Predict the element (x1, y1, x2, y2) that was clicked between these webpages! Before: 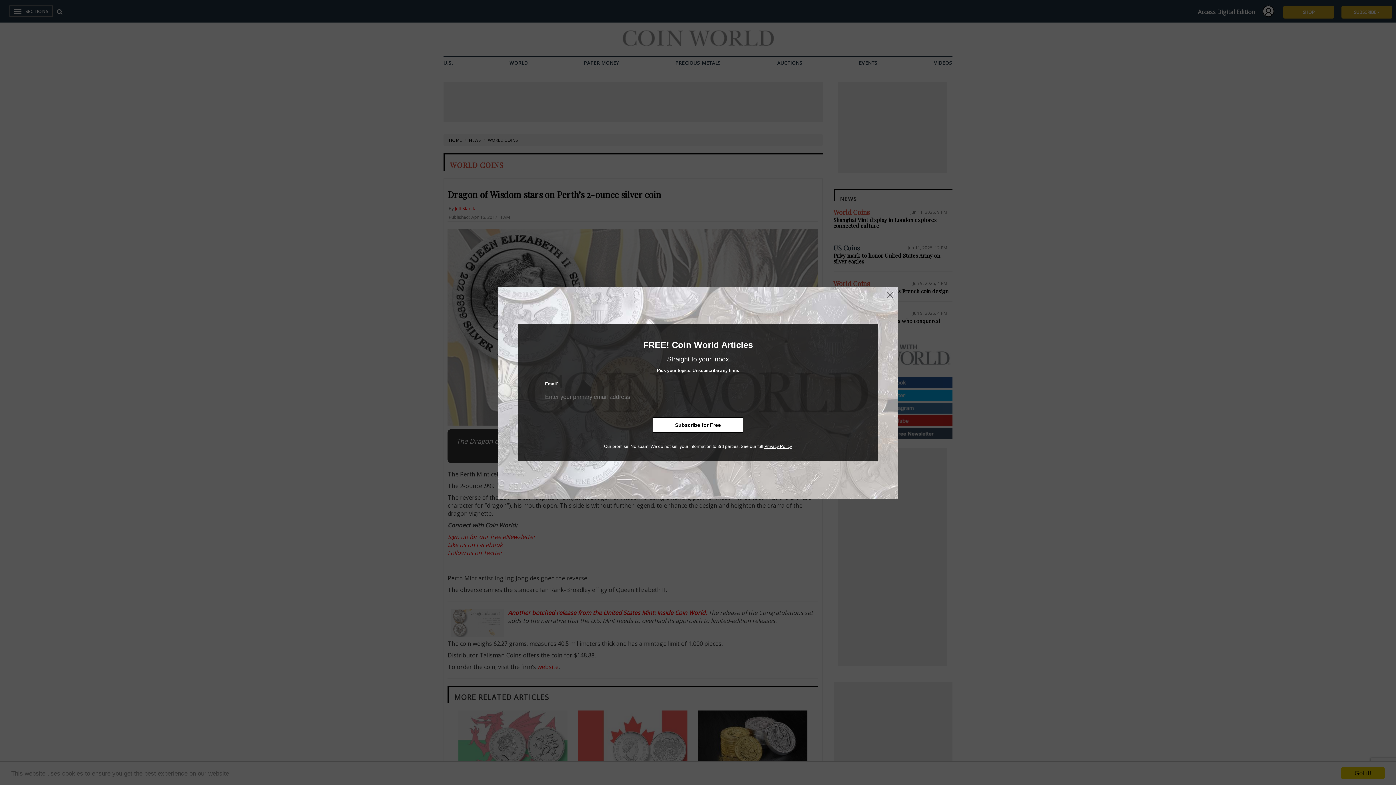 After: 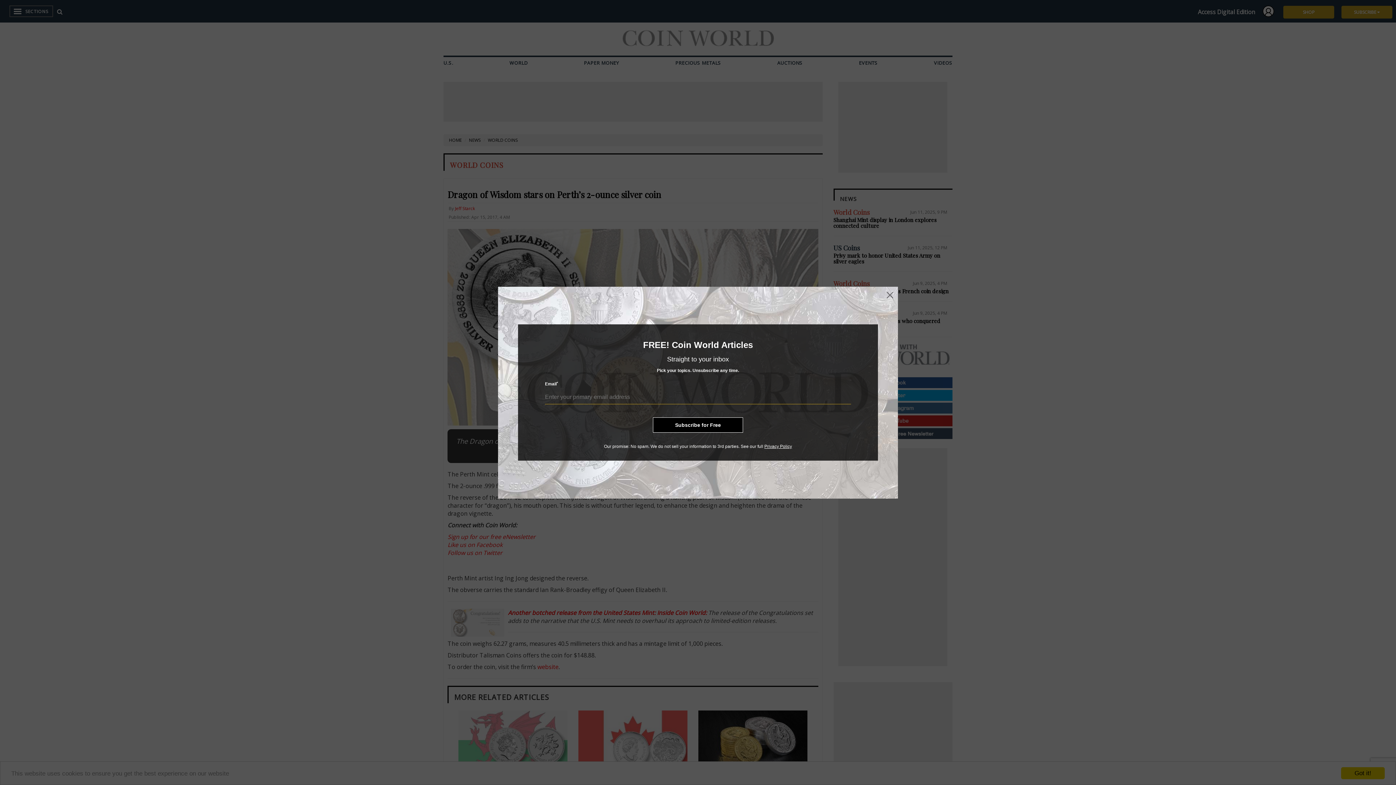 Action: label: Subscribe for Free bbox: (653, 417, 743, 432)